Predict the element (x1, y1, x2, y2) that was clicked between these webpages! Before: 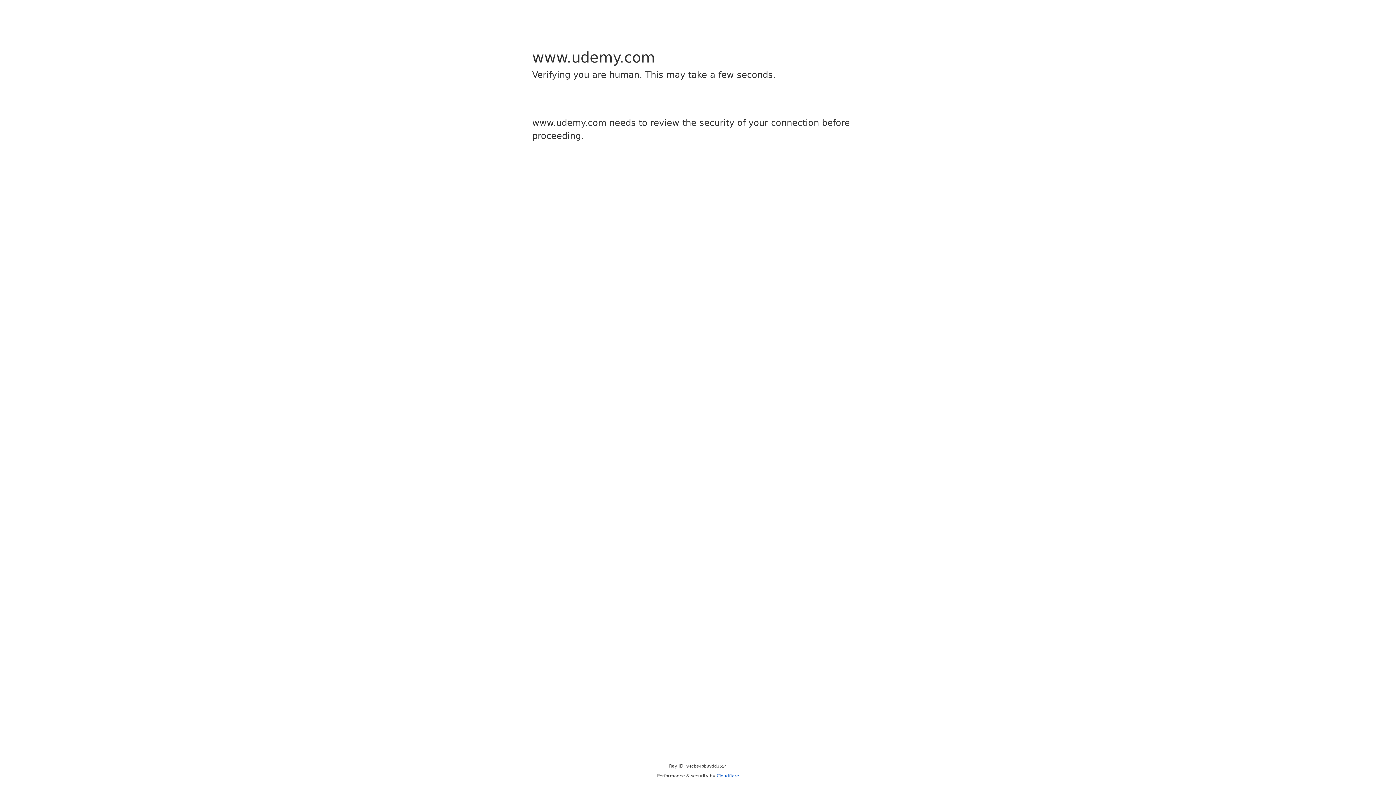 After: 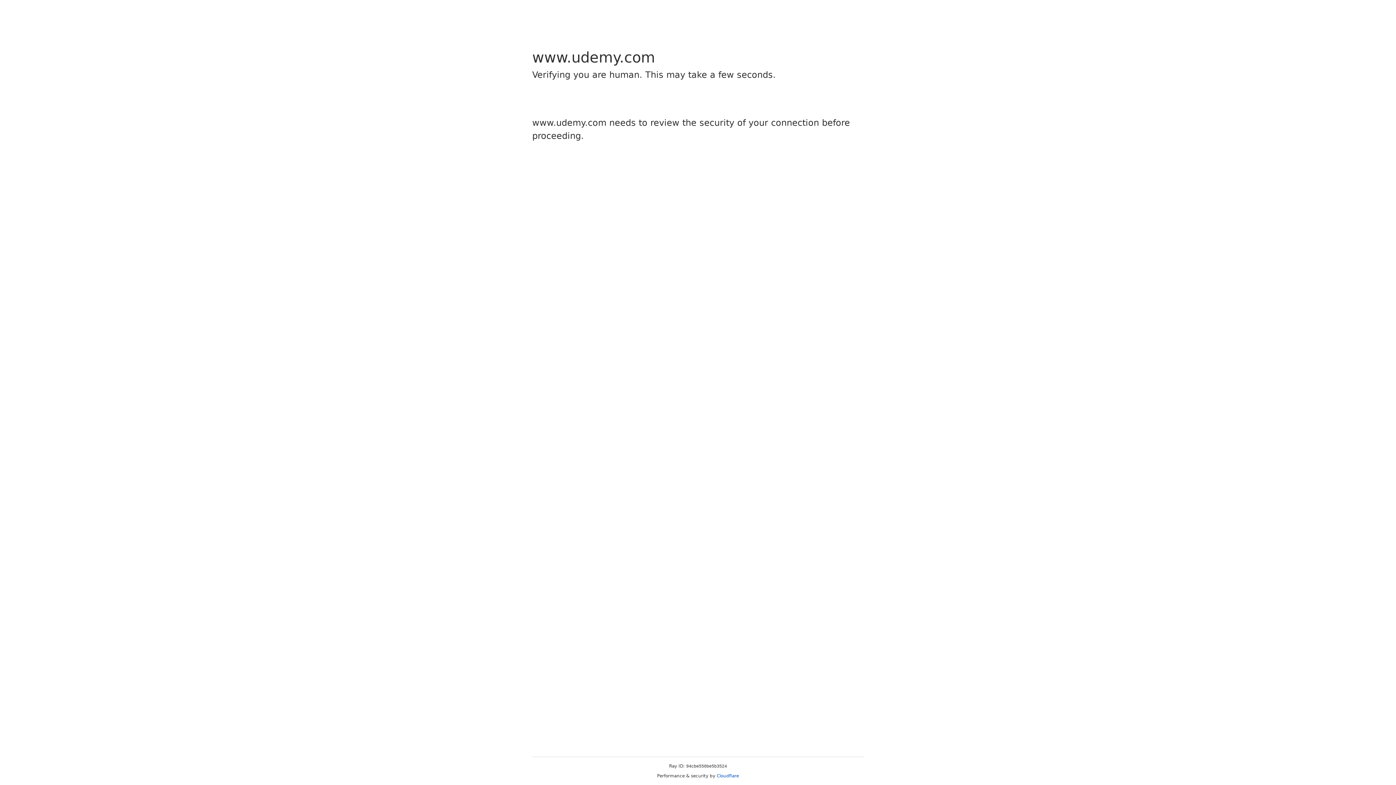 Action: bbox: (716, 773, 739, 778) label: Cloudflare